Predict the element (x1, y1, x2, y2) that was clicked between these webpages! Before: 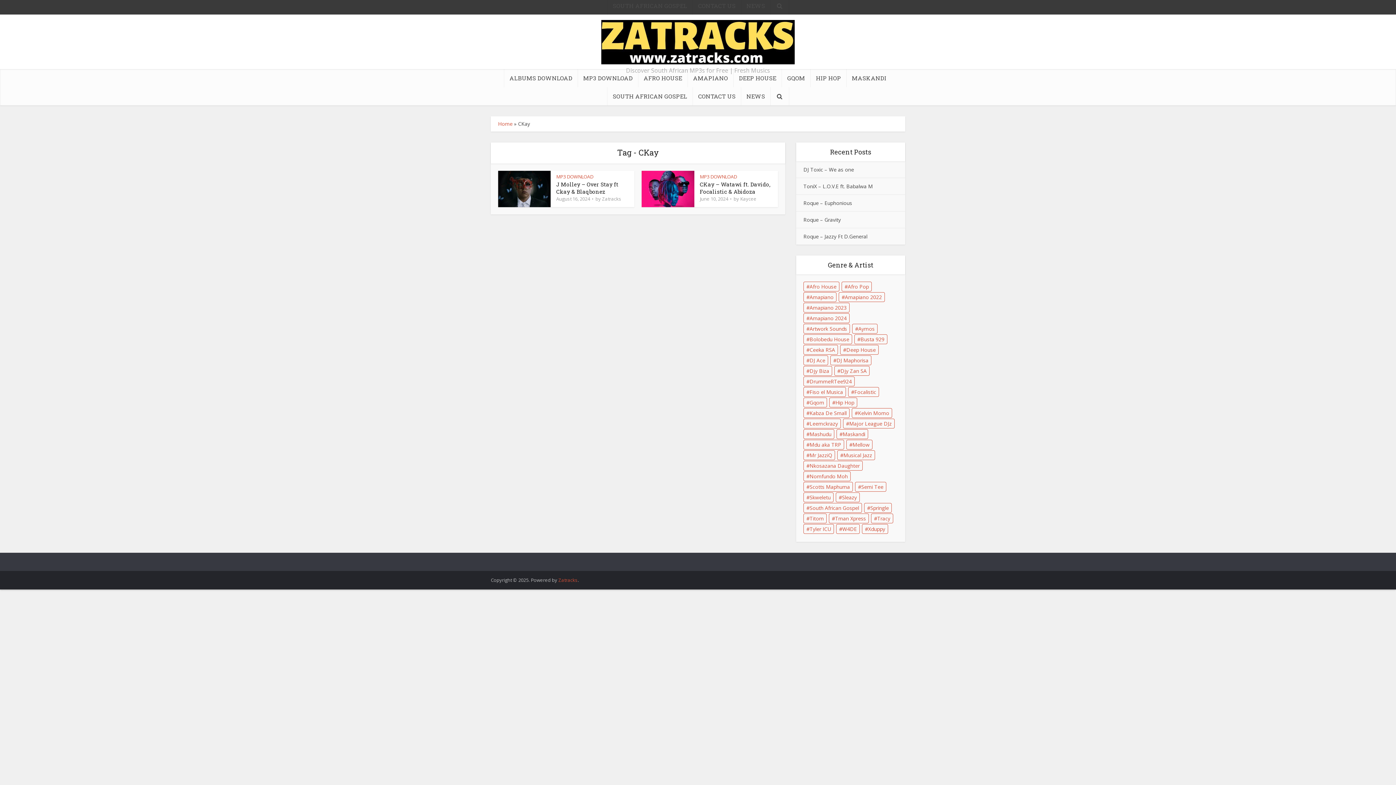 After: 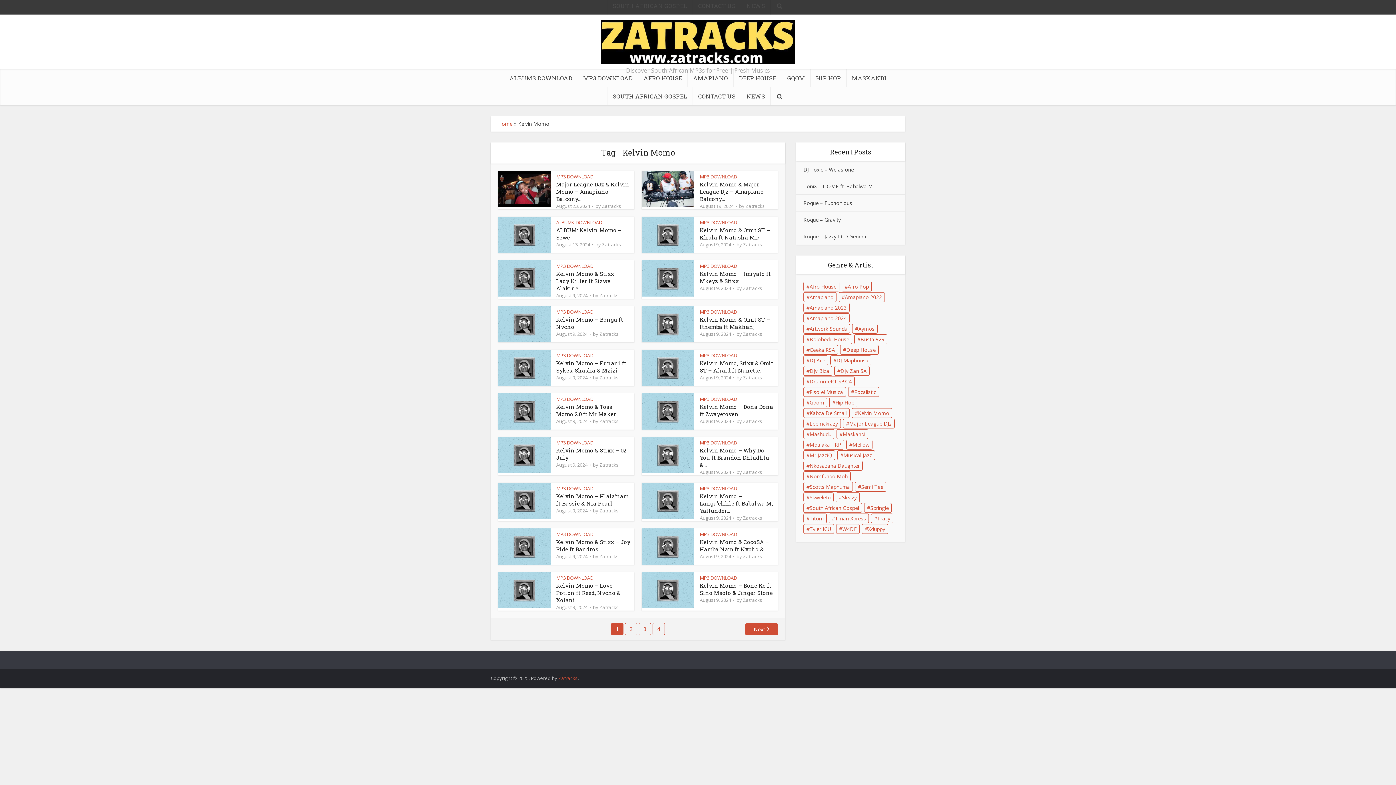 Action: bbox: (852, 408, 892, 418) label: Kelvin Momo (64 items)